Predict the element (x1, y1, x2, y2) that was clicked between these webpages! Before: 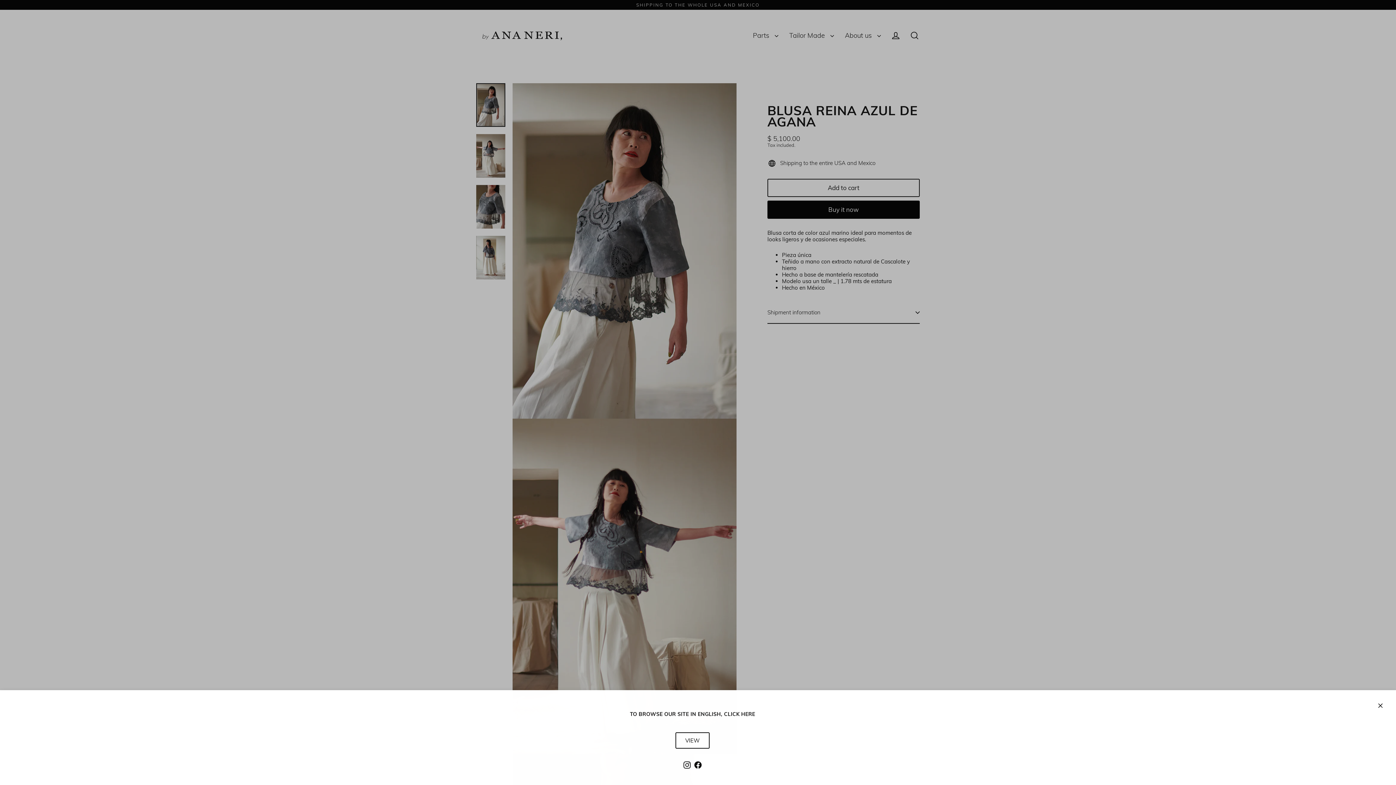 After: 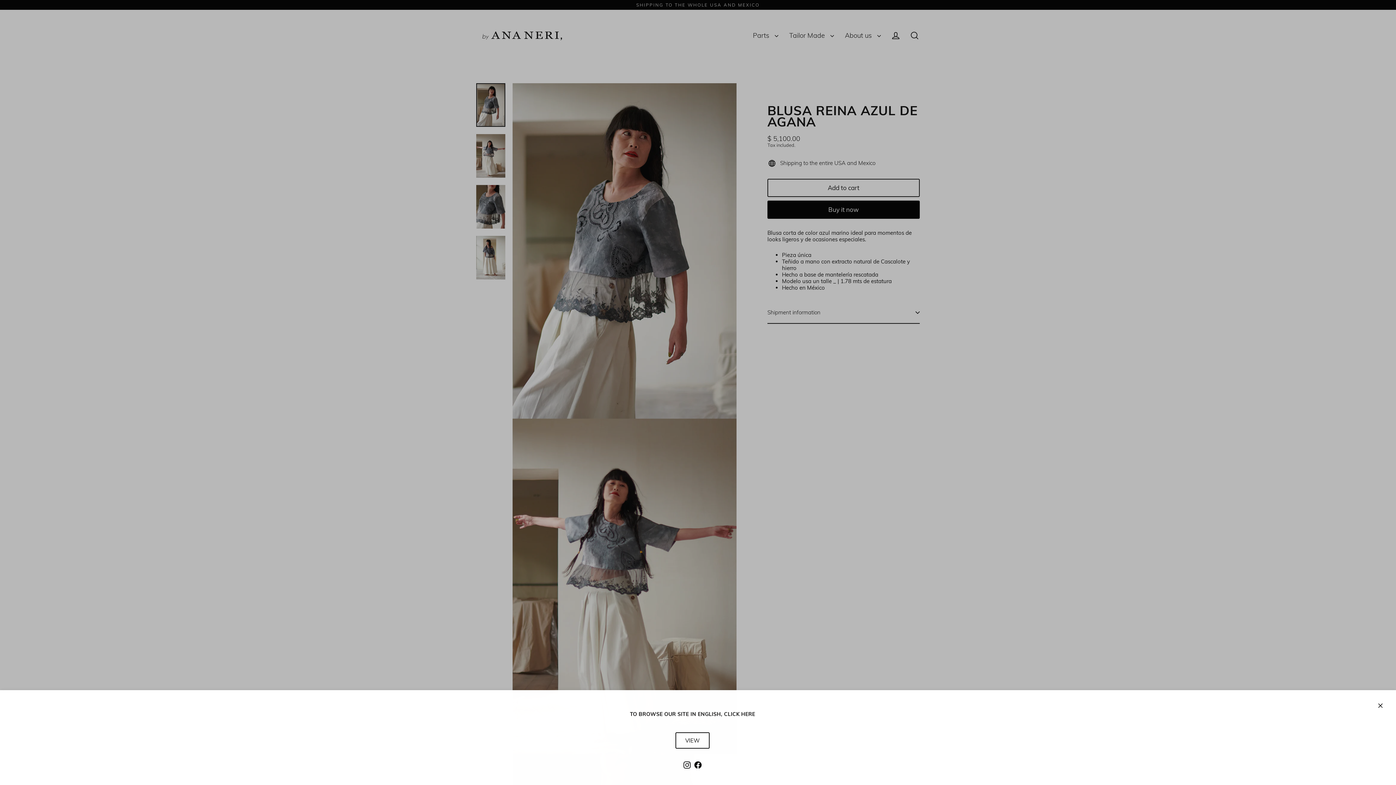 Action: label: Instagram bbox: (681, 759, 692, 770)